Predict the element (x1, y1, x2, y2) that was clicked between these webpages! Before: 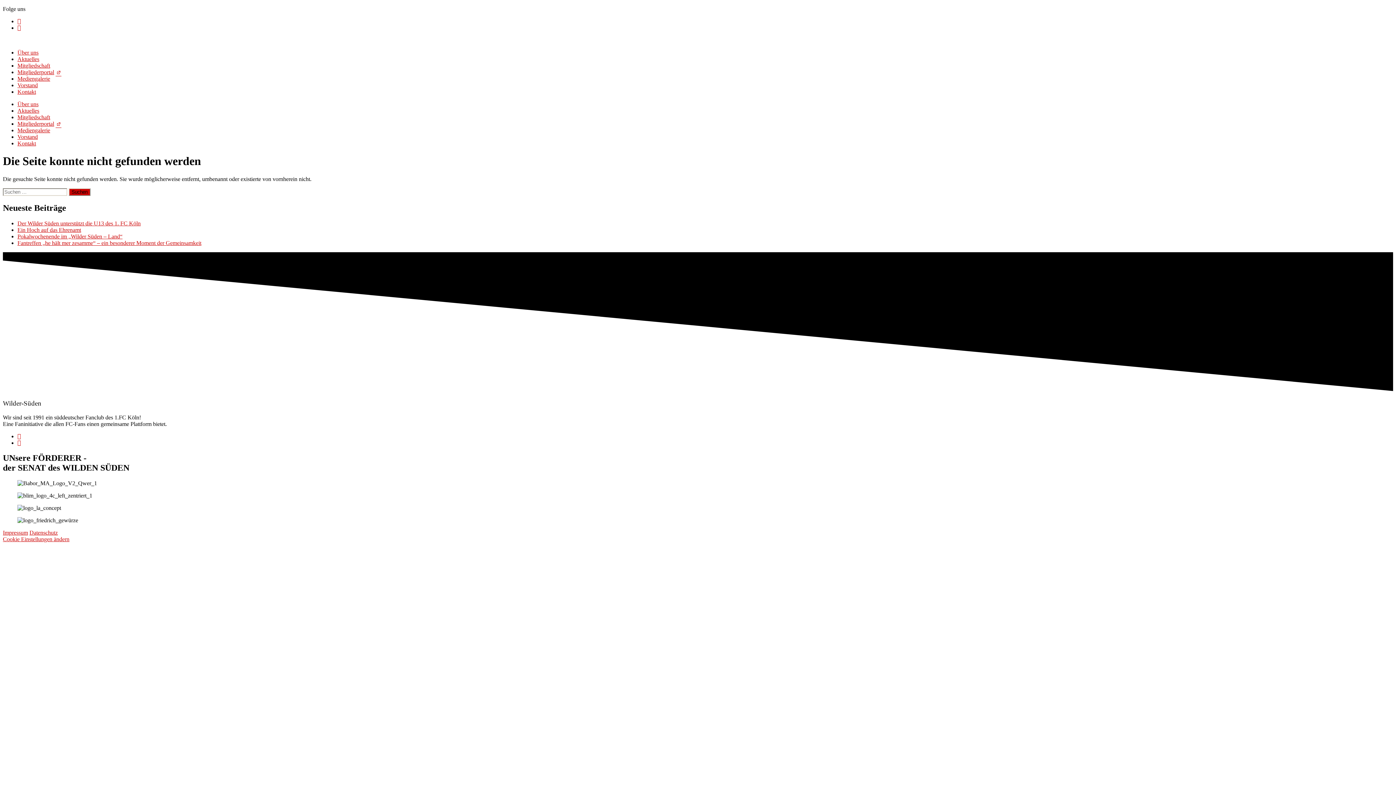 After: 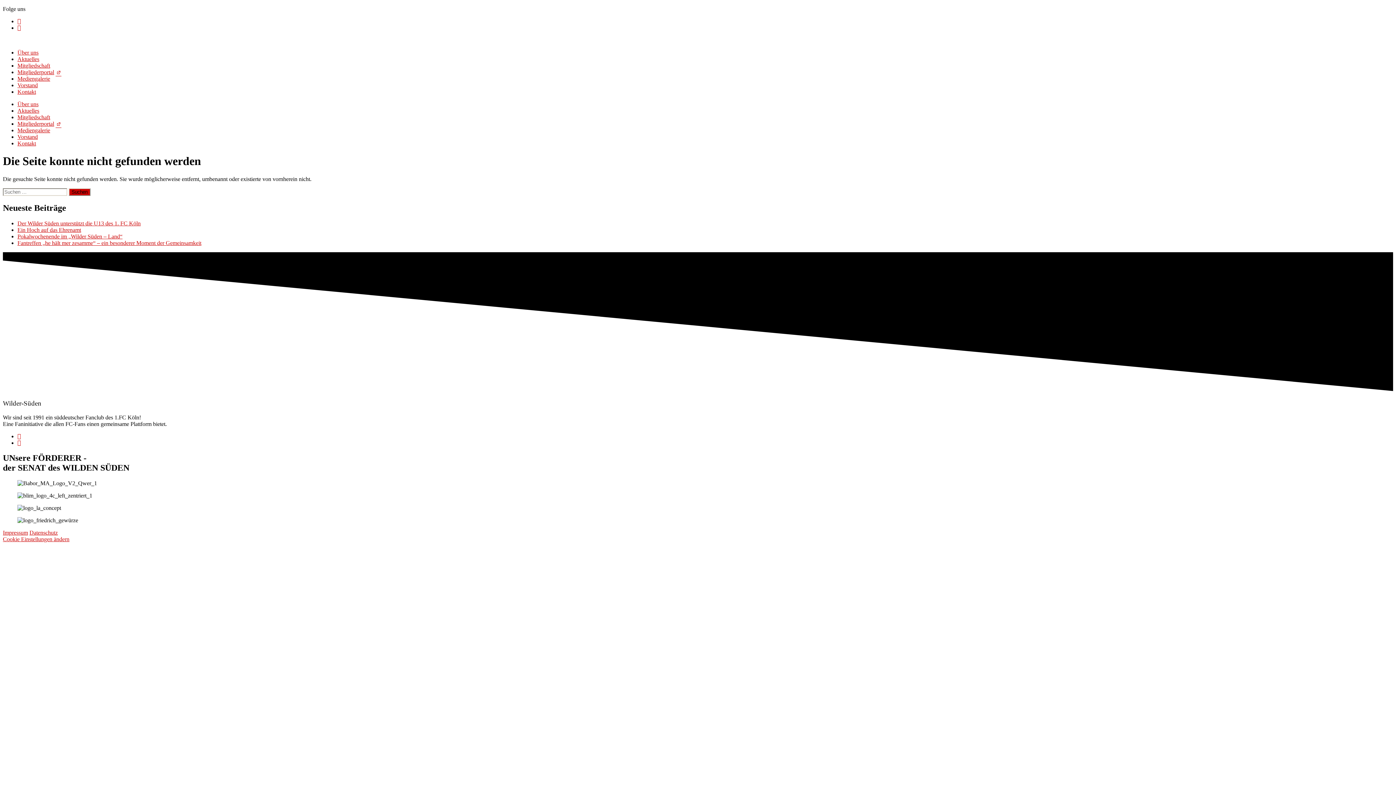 Action: bbox: (2, 536, 69, 542) label: Cookie Einstellungen ändern